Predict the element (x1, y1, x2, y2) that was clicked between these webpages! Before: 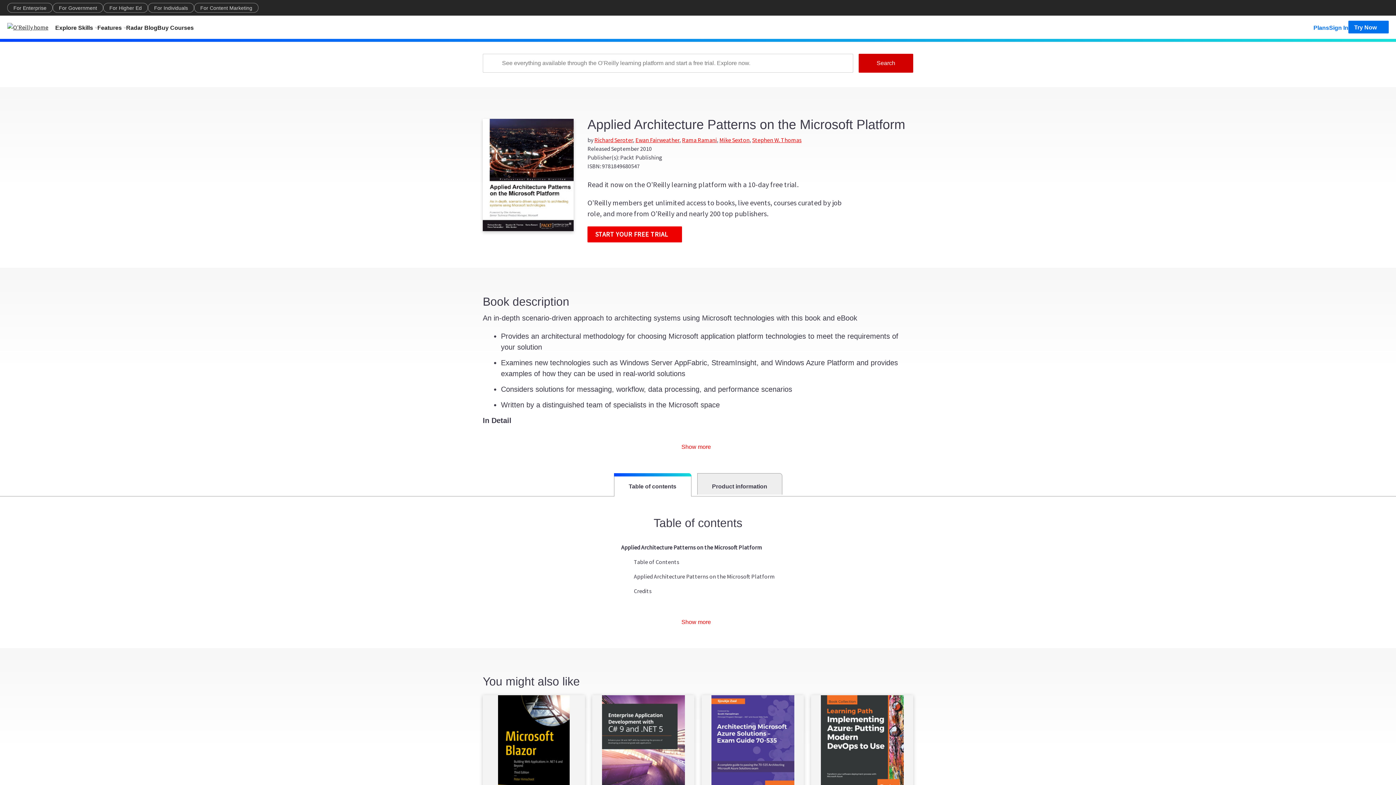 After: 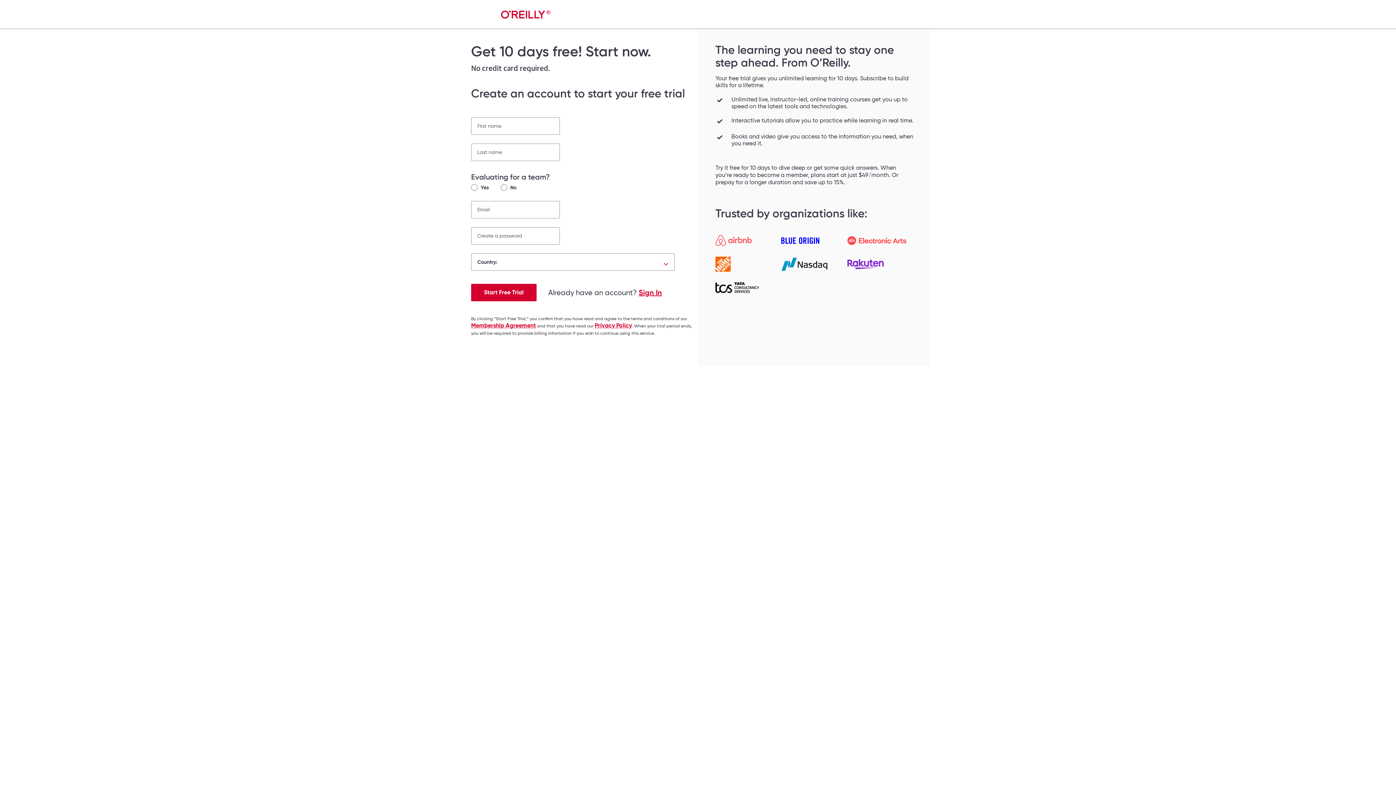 Action: label: START YOUR FREE TRIAL bbox: (587, 226, 682, 242)